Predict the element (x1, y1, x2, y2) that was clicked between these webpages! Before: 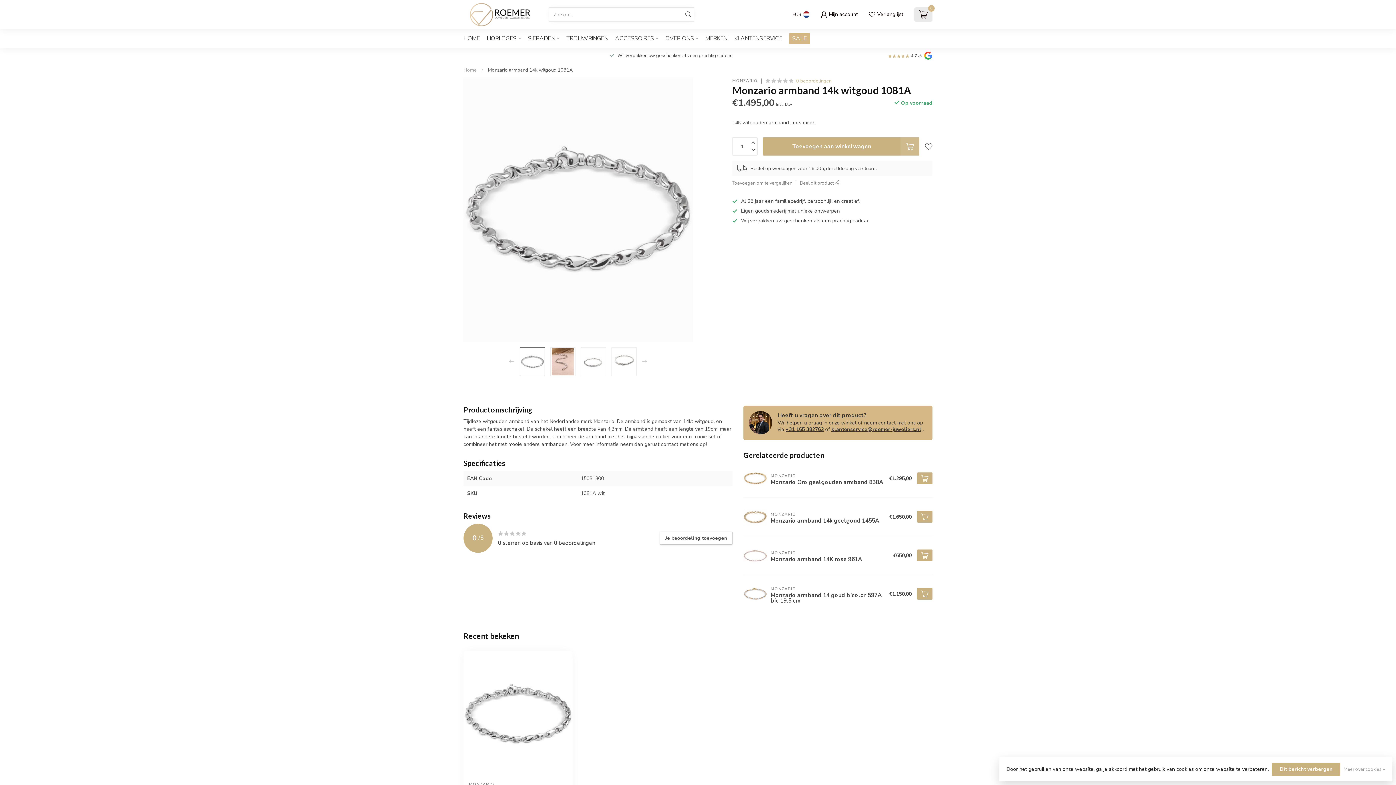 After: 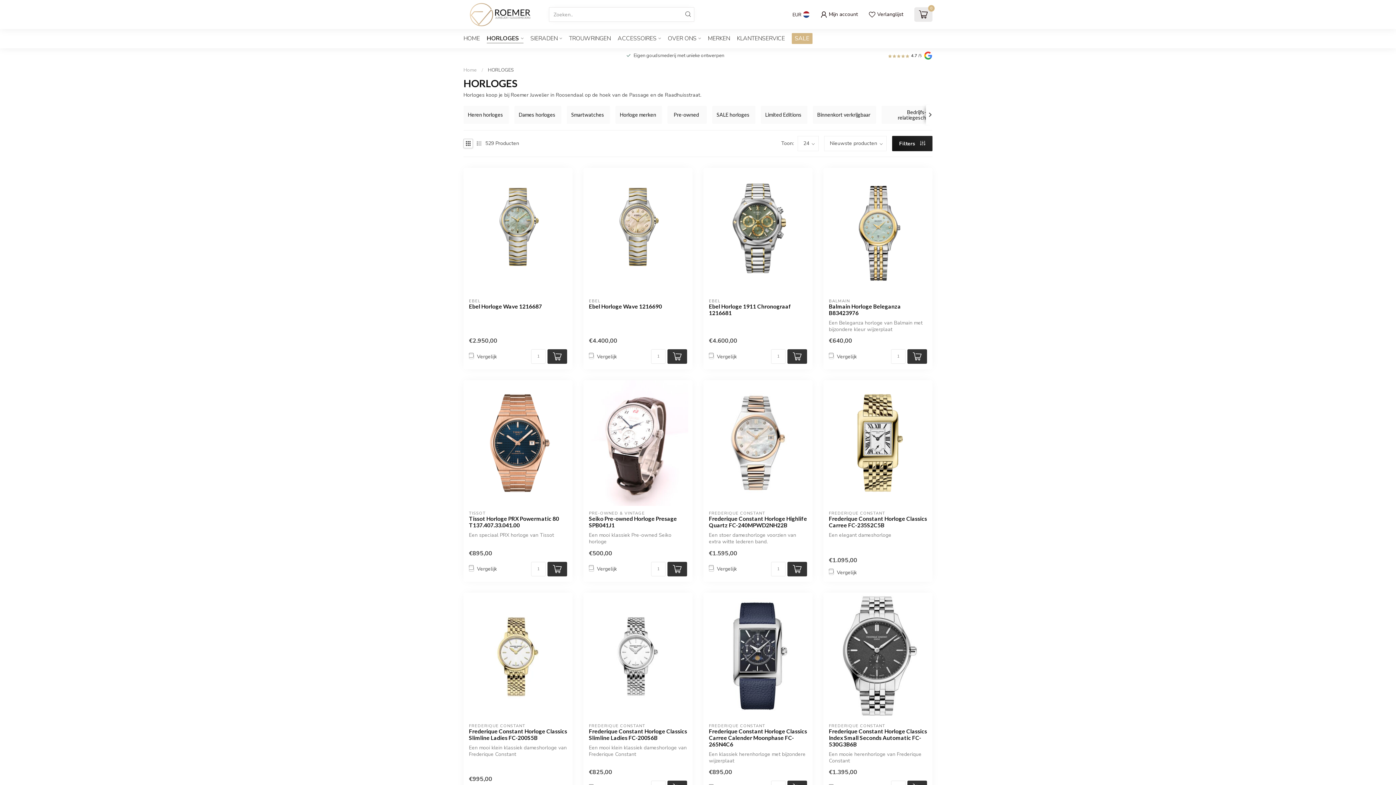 Action: bbox: (486, 29, 521, 48) label: HORLOGES